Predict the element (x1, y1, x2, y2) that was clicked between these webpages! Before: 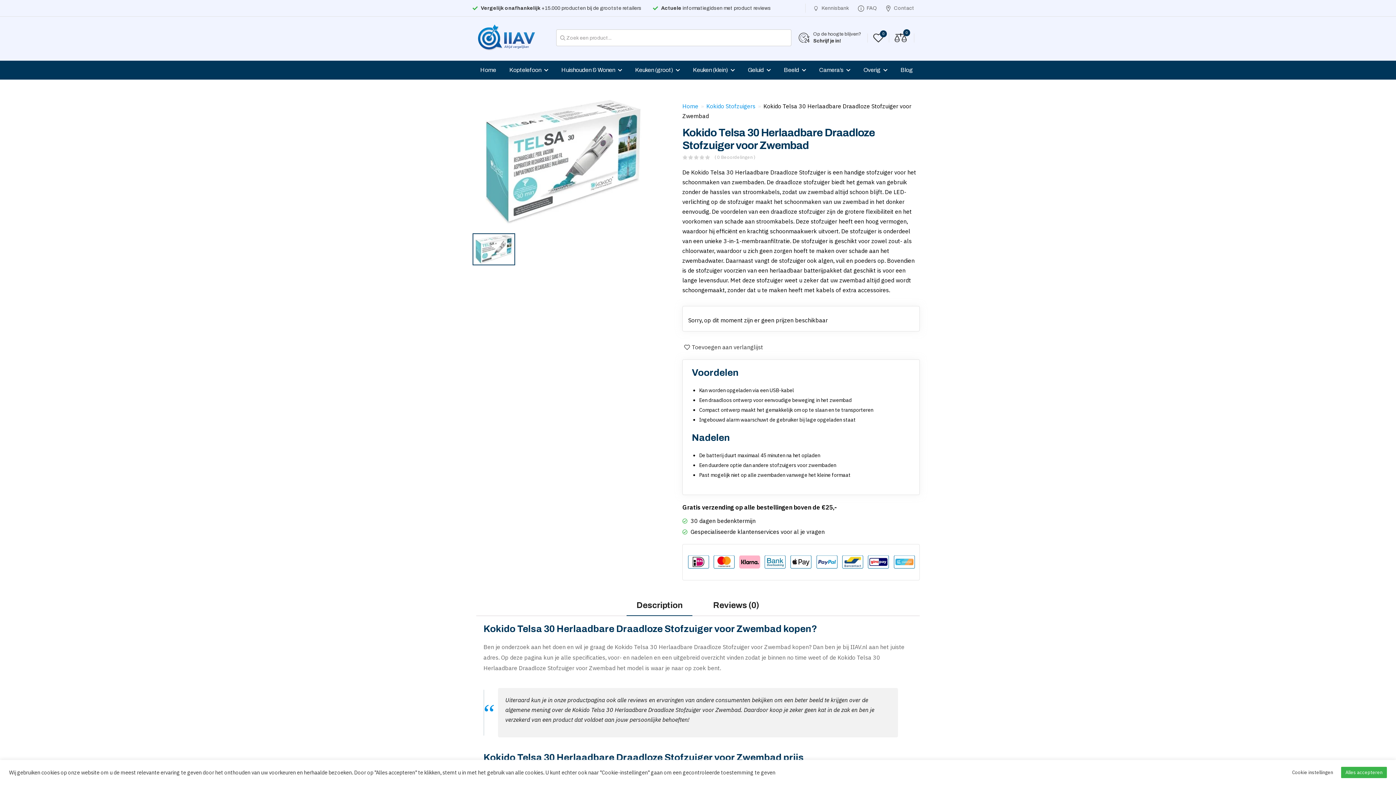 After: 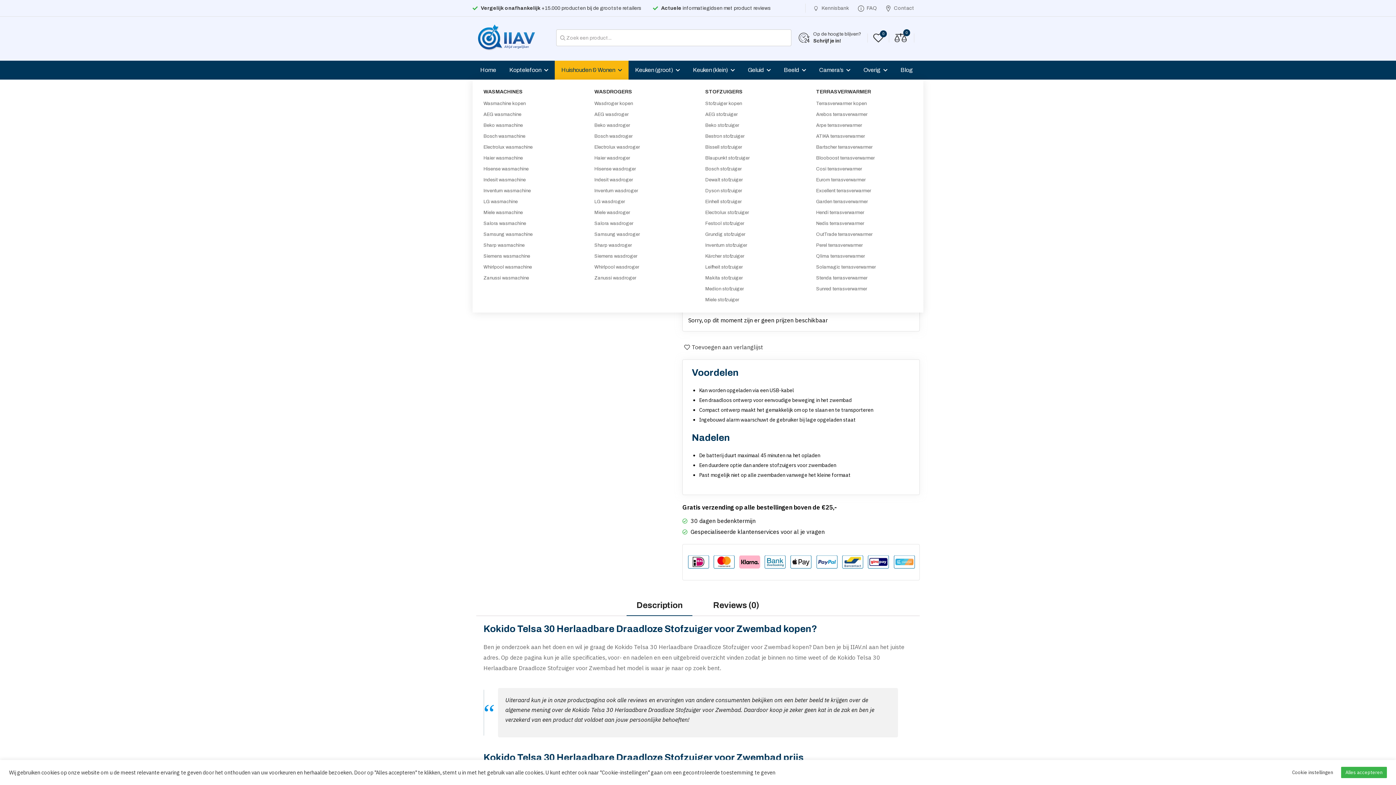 Action: label: Huishouden & Wonen bbox: (554, 60, 628, 79)